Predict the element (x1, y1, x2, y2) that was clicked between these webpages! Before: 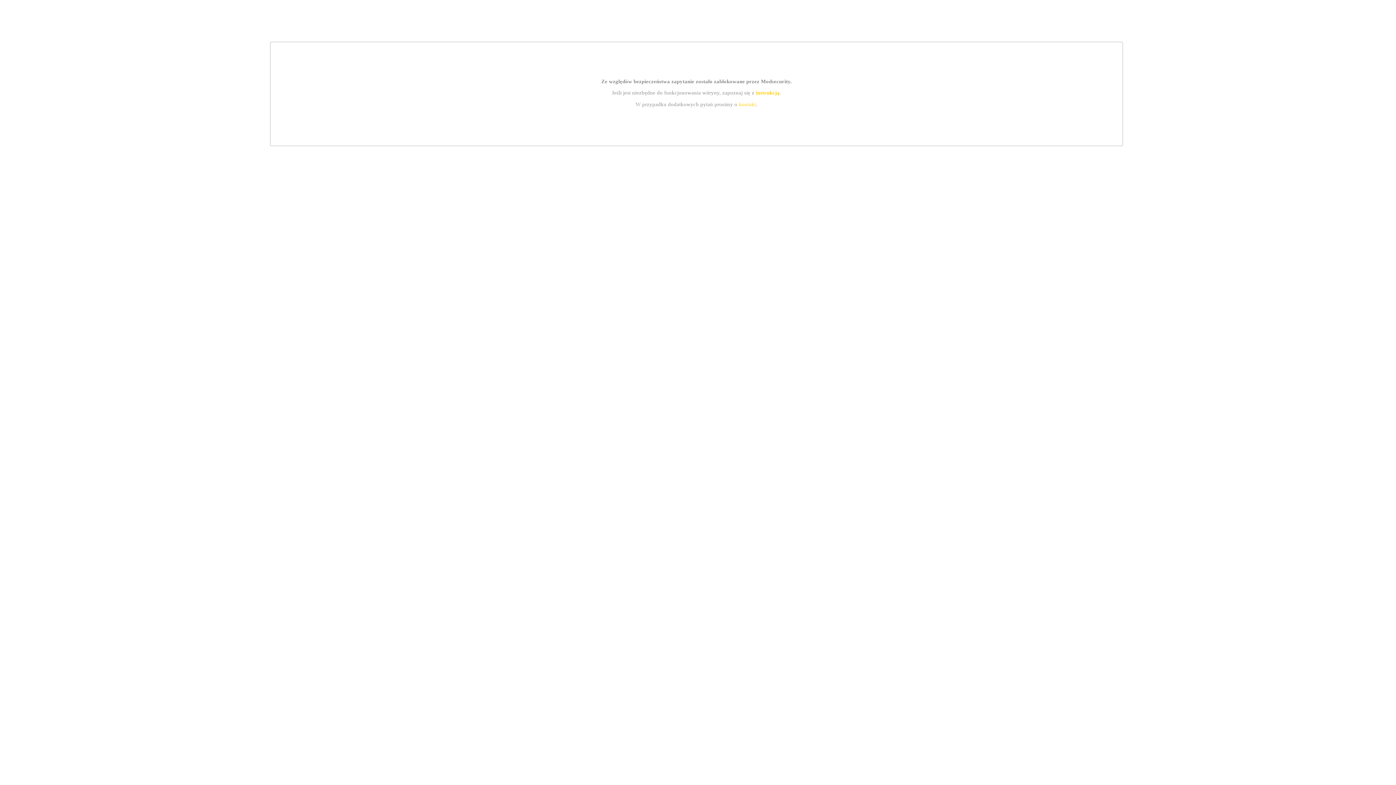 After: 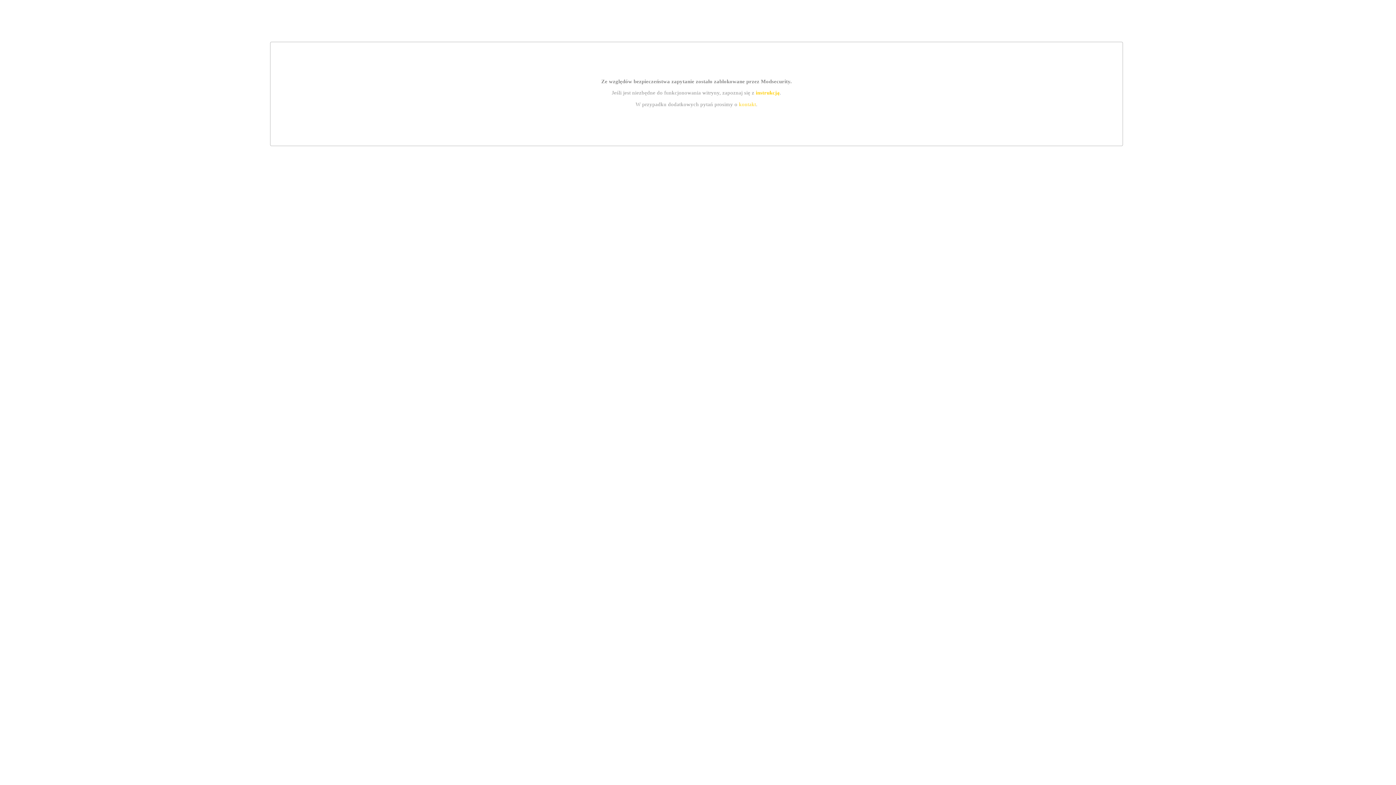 Action: label: instrukcją bbox: (755, 89, 779, 95)